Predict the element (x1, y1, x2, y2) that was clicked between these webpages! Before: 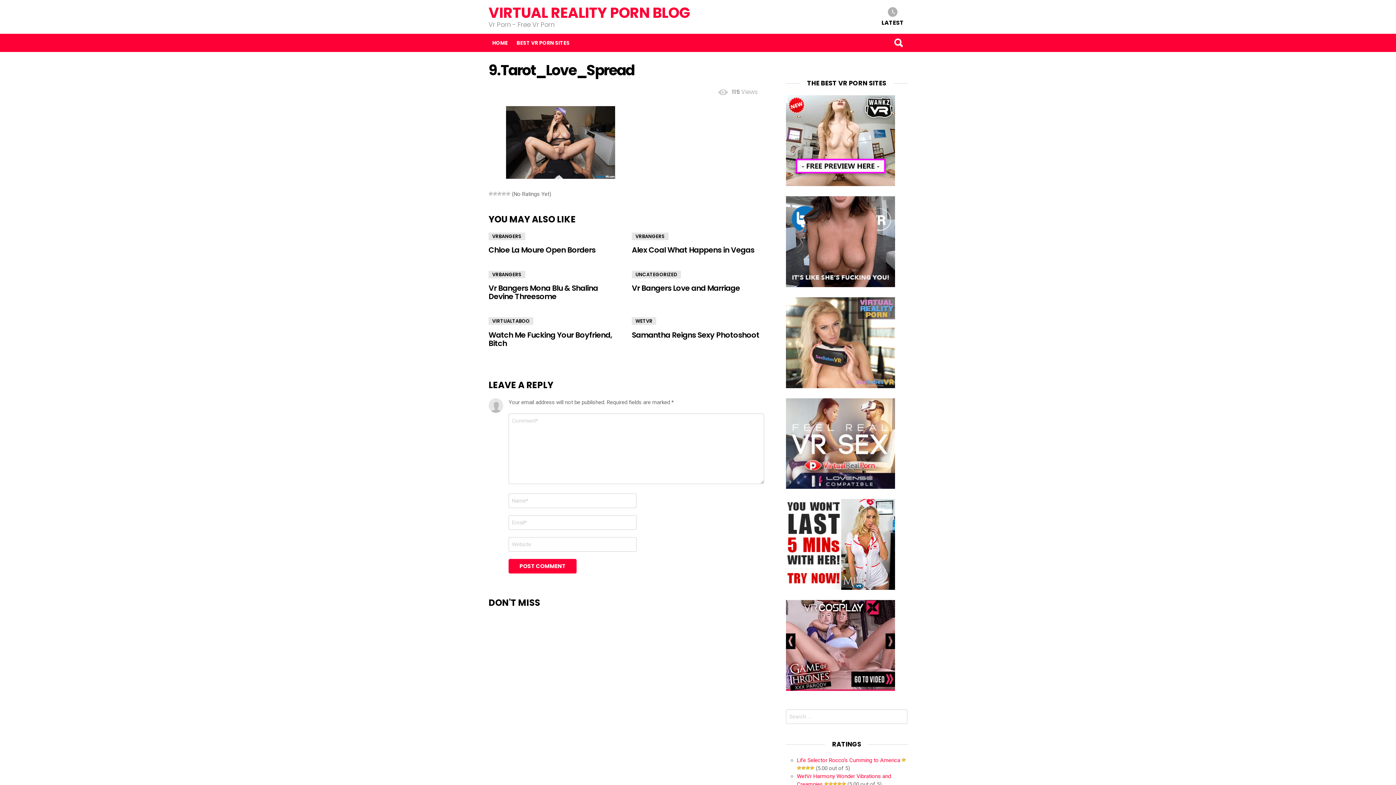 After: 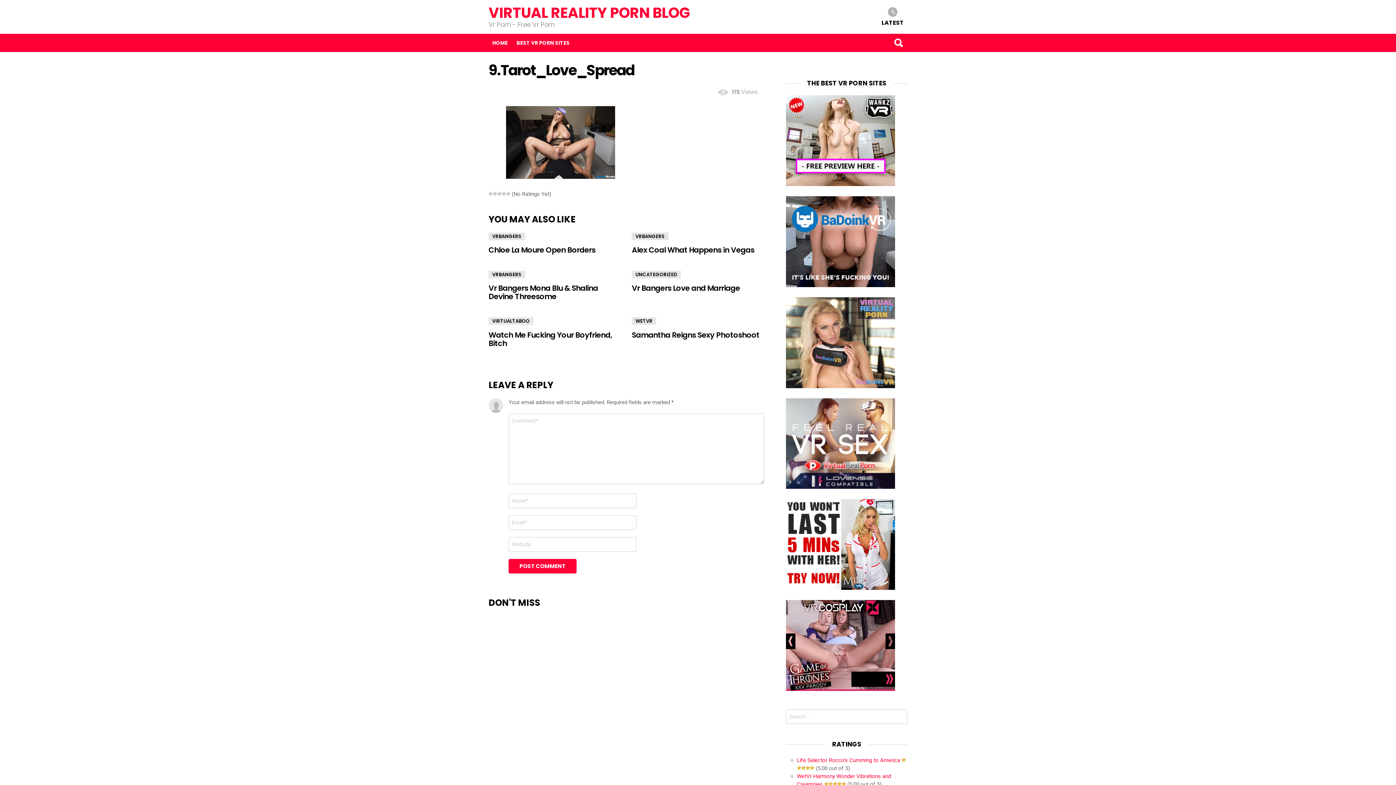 Action: bbox: (786, 383, 895, 389)